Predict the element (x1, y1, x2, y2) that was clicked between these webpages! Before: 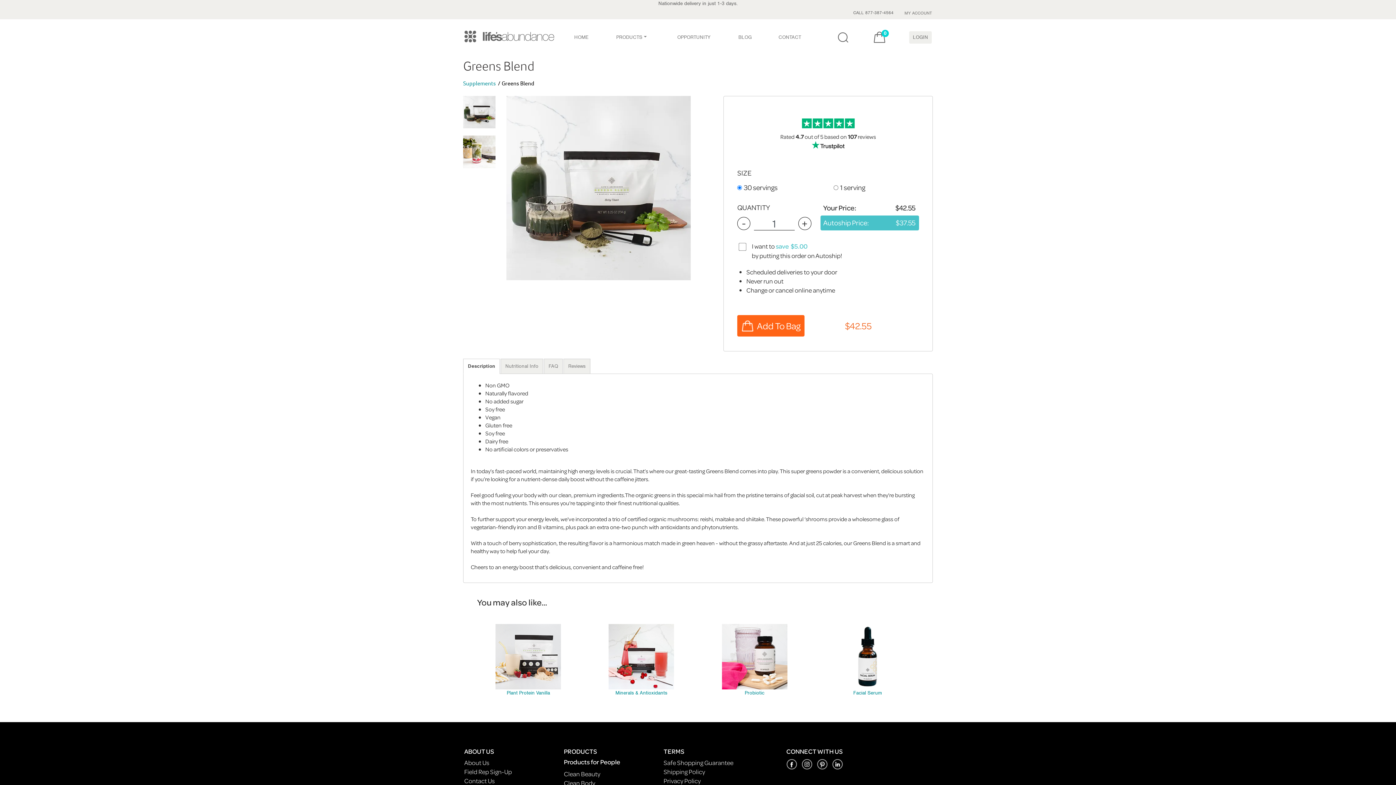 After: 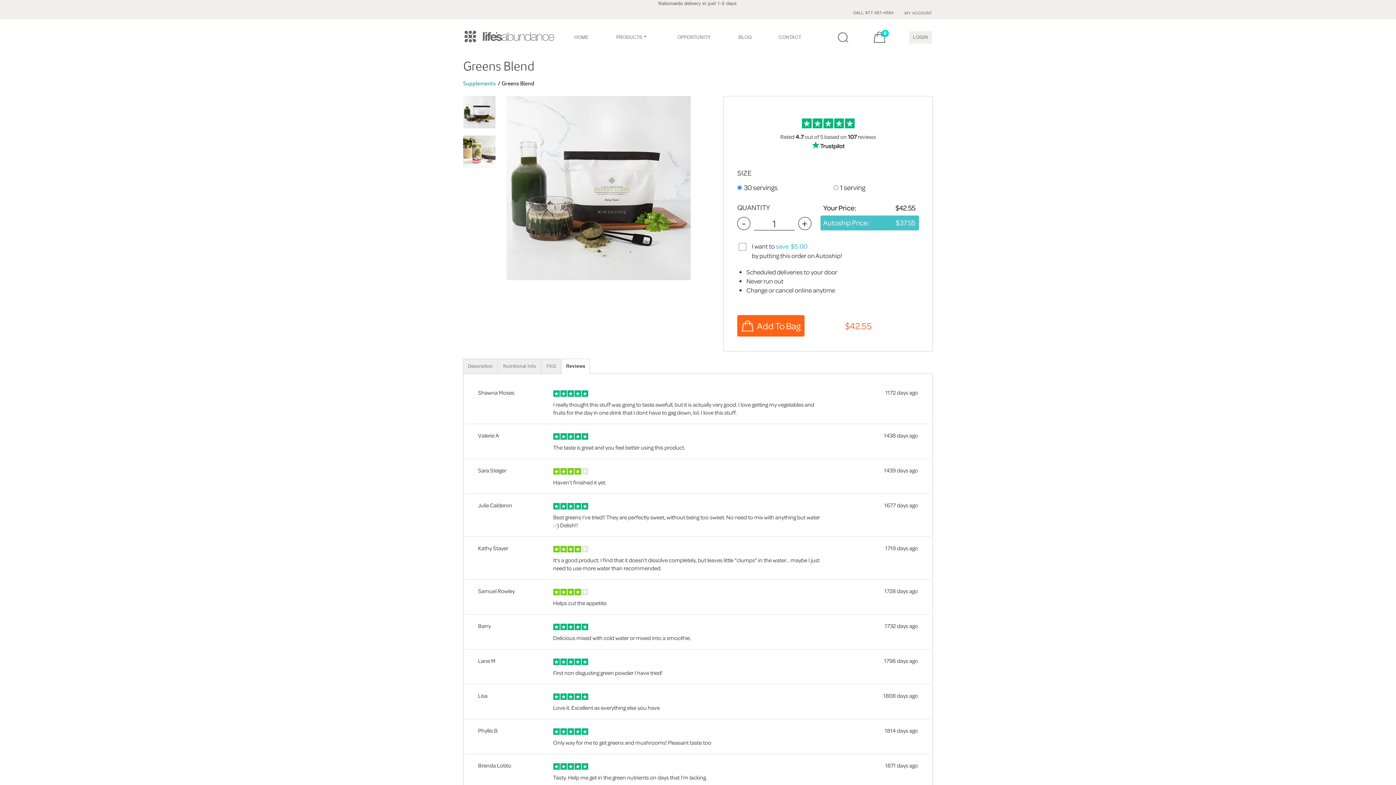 Action: bbox: (563, 359, 590, 374) label: Reviews